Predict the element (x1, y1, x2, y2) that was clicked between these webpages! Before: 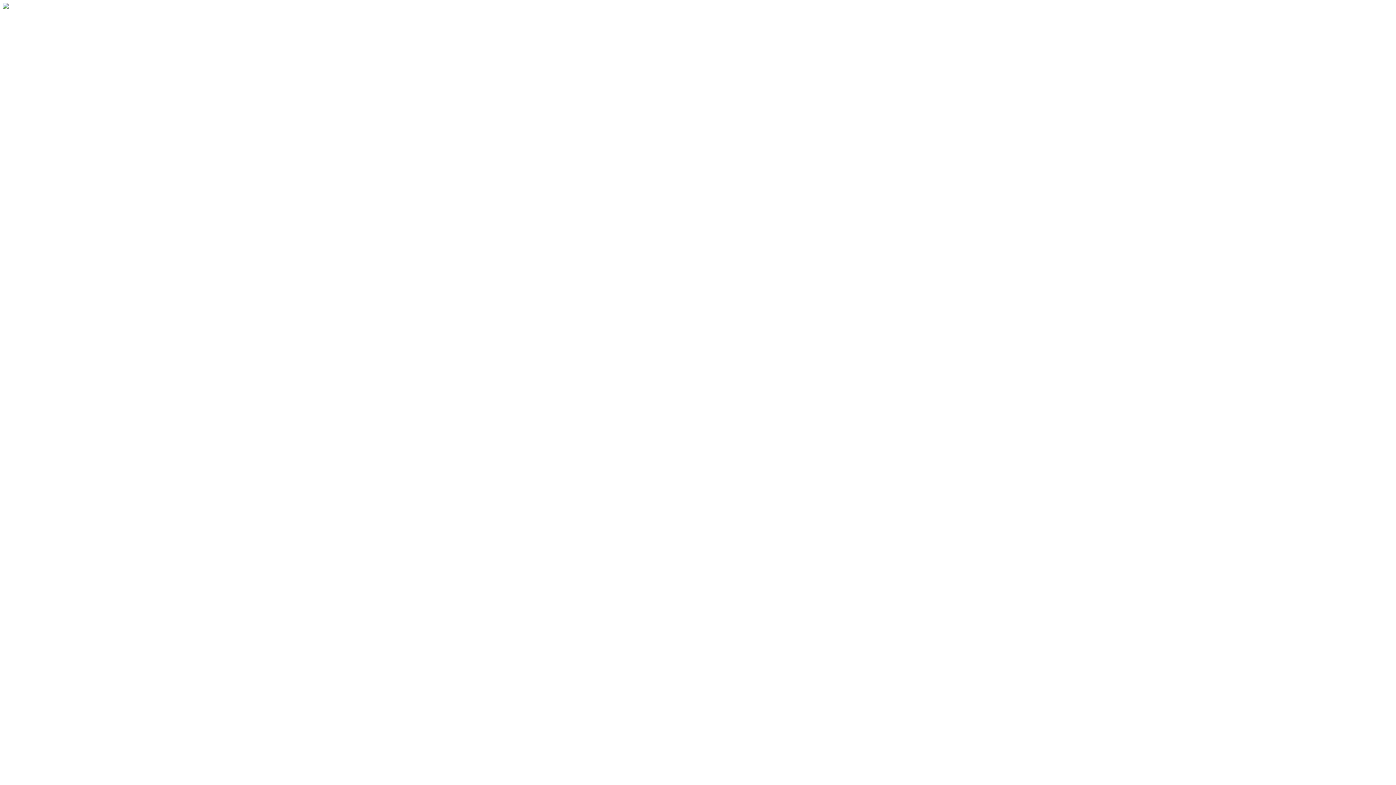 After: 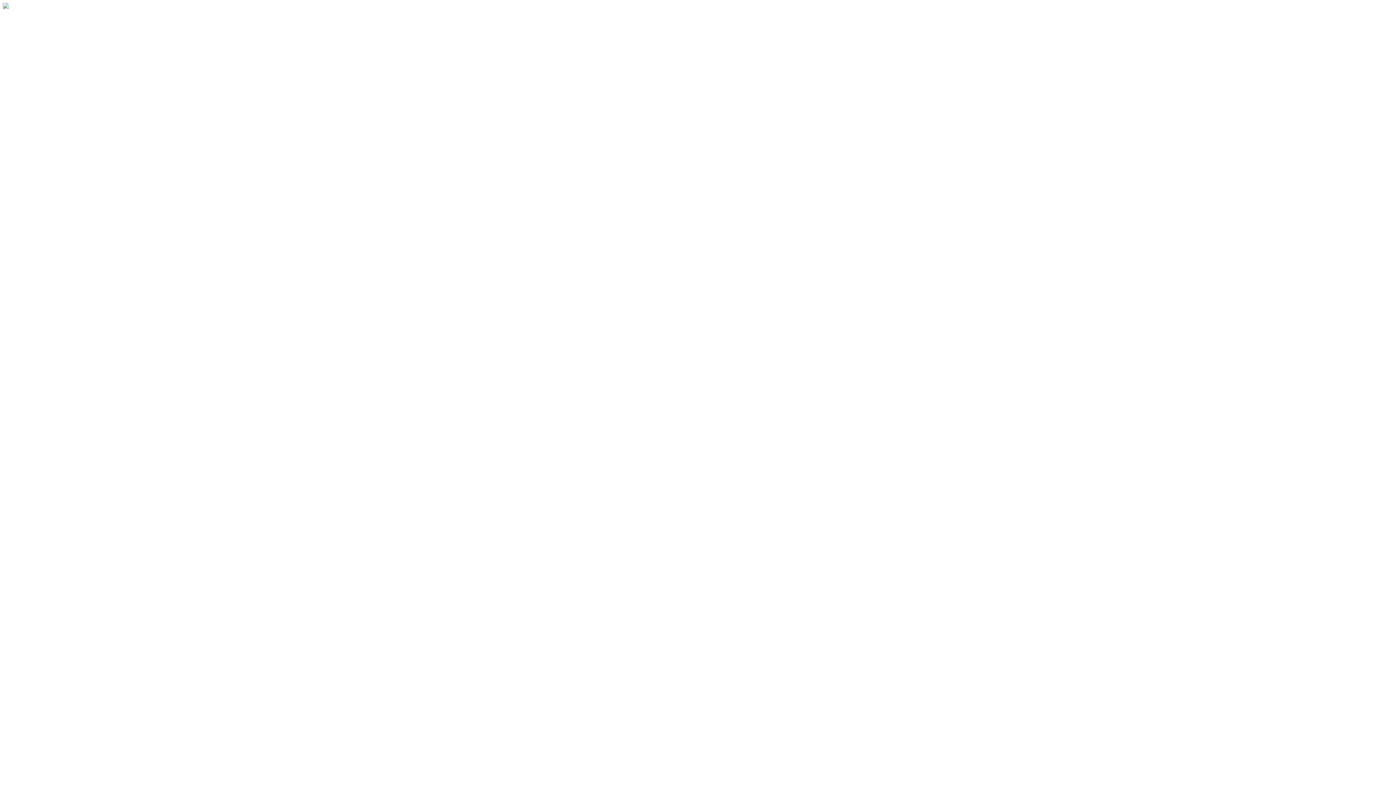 Action: bbox: (2, 2, 22, 10)